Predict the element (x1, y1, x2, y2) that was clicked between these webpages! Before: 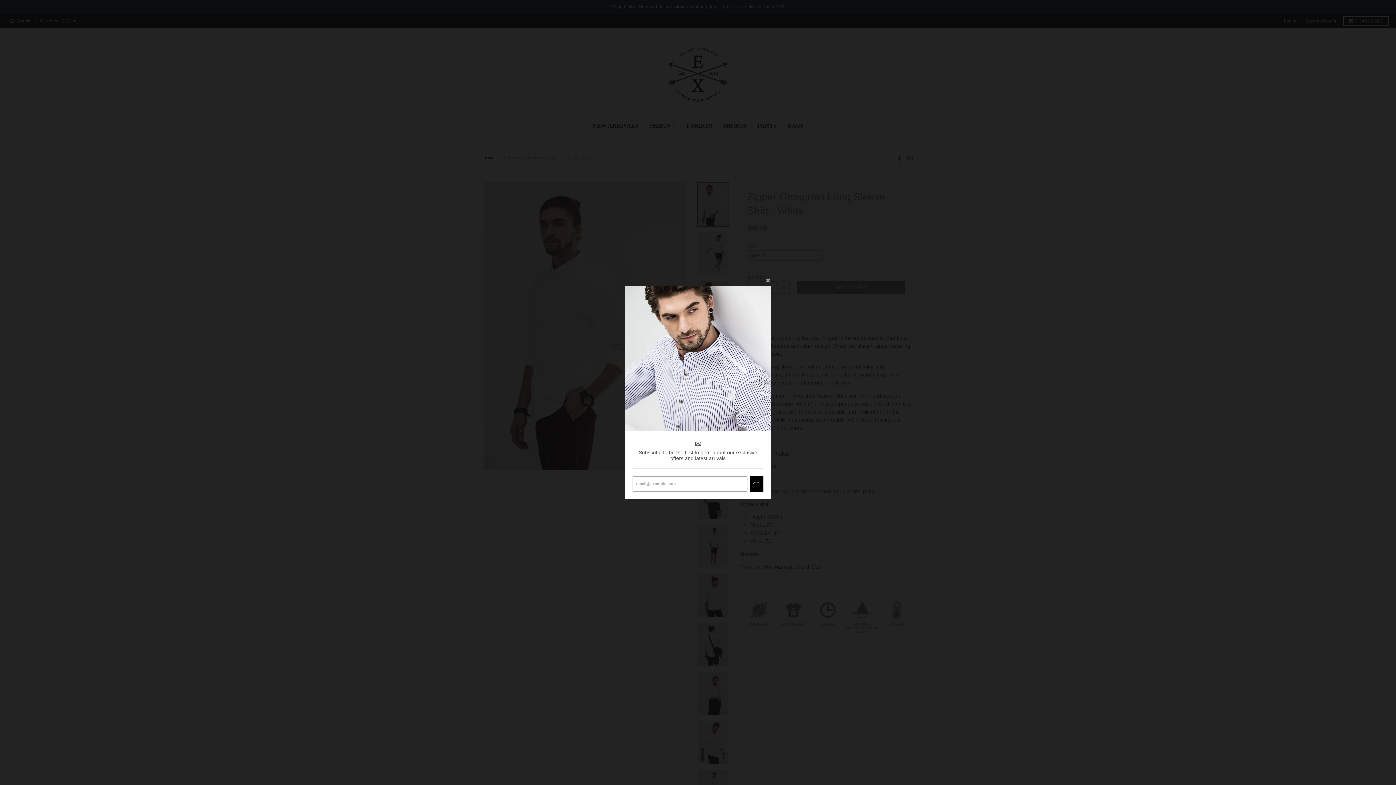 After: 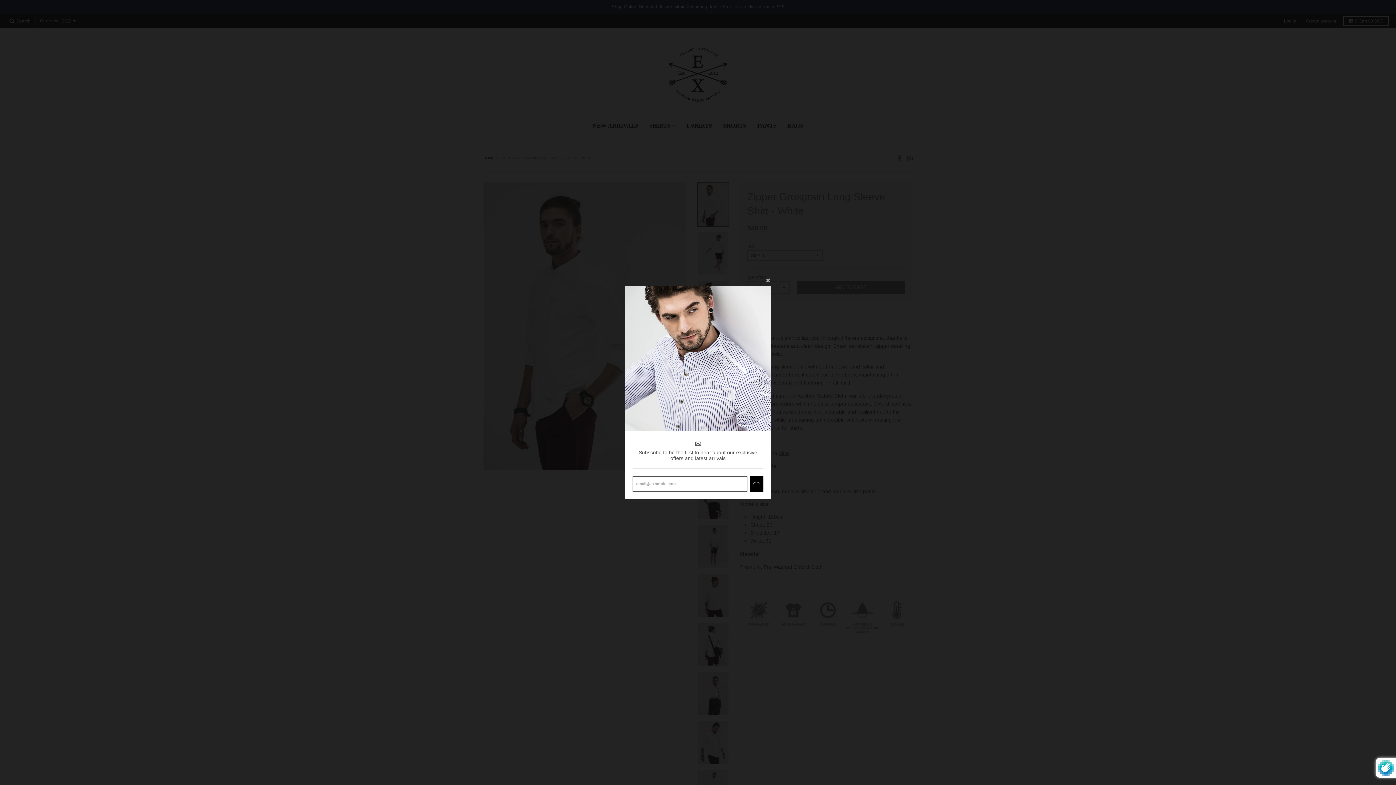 Action: label: GO bbox: (749, 488, 763, 504)